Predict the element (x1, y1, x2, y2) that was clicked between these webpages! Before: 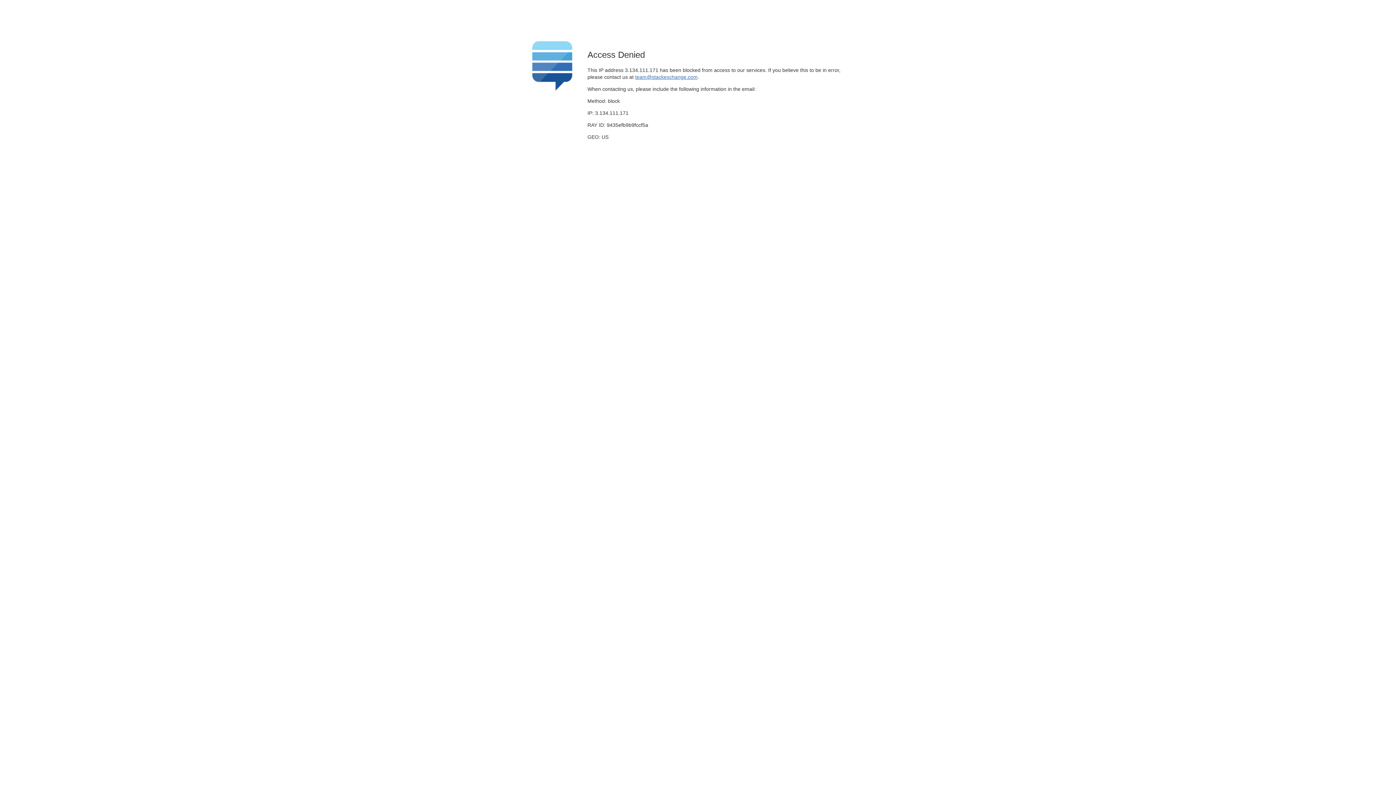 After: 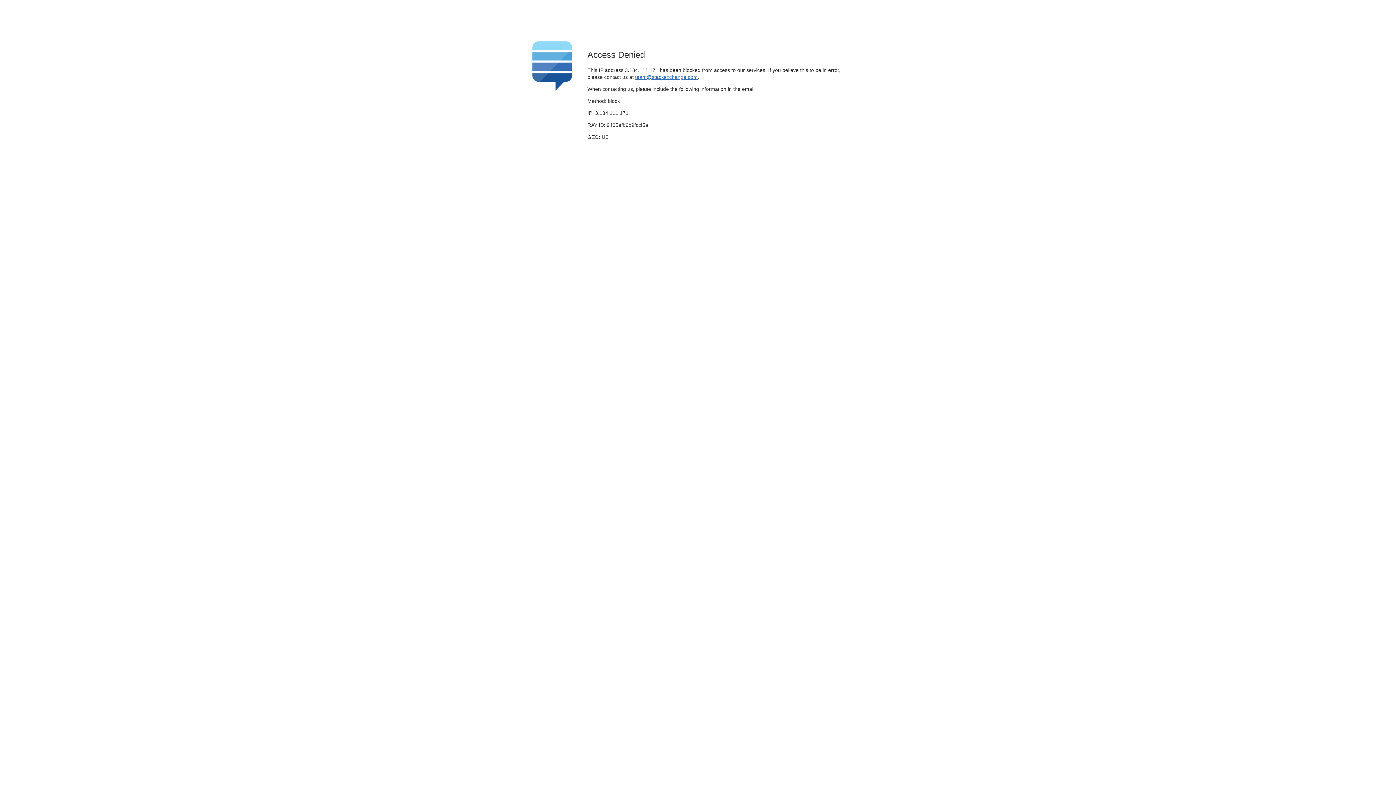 Action: bbox: (635, 74, 697, 79) label: team@stackexchange.com